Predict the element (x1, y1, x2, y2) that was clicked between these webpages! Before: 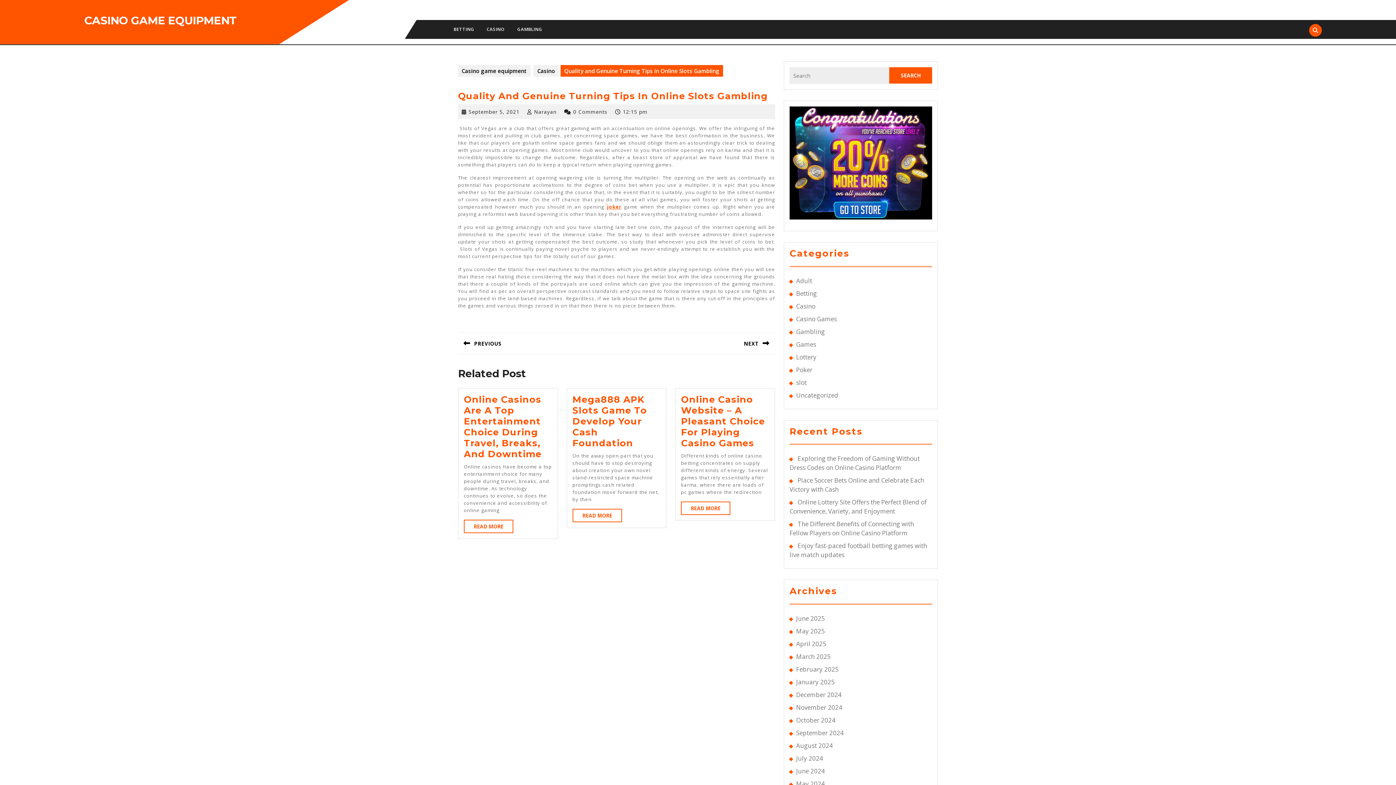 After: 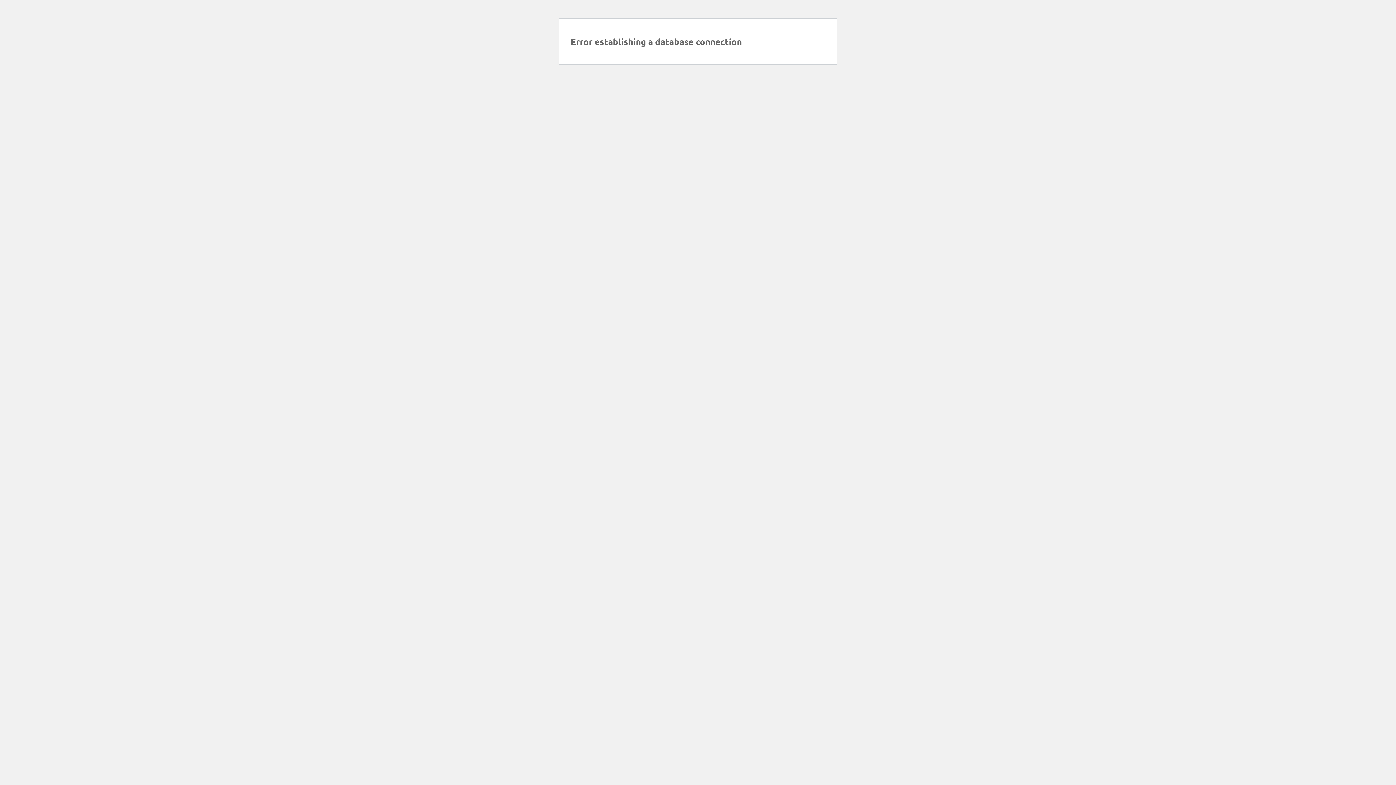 Action: label: Betting bbox: (796, 289, 817, 297)